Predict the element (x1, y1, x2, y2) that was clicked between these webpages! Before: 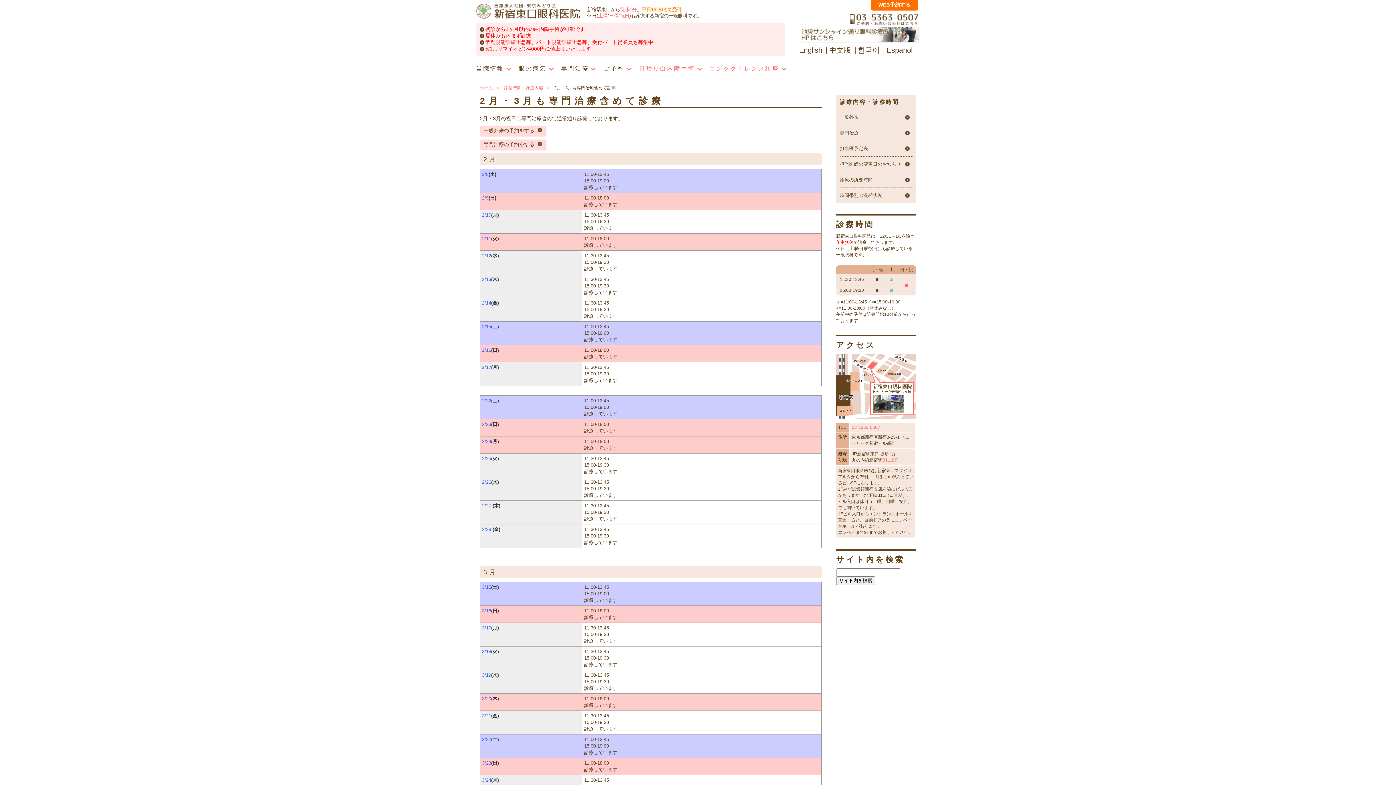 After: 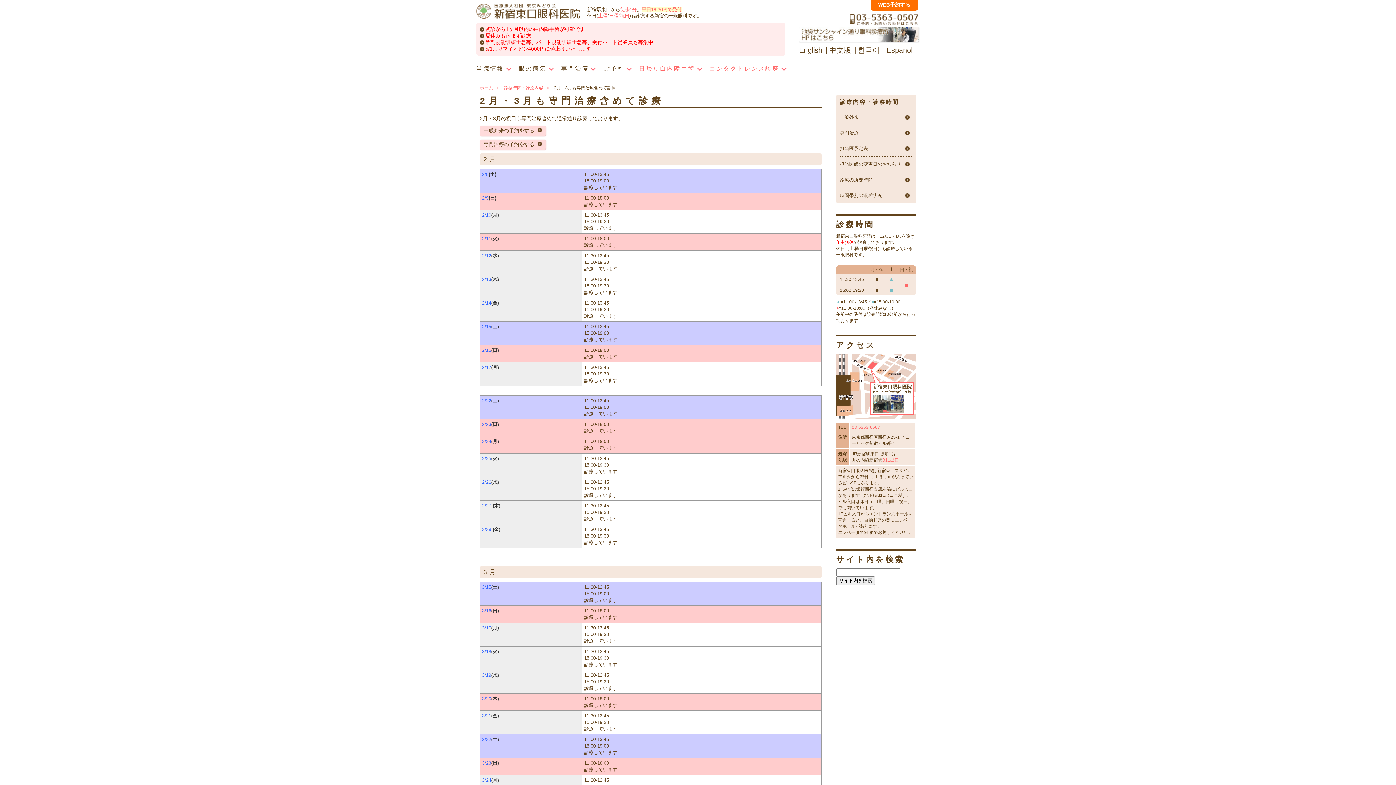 Action: bbox: (482, 456, 491, 461) label: 2/25